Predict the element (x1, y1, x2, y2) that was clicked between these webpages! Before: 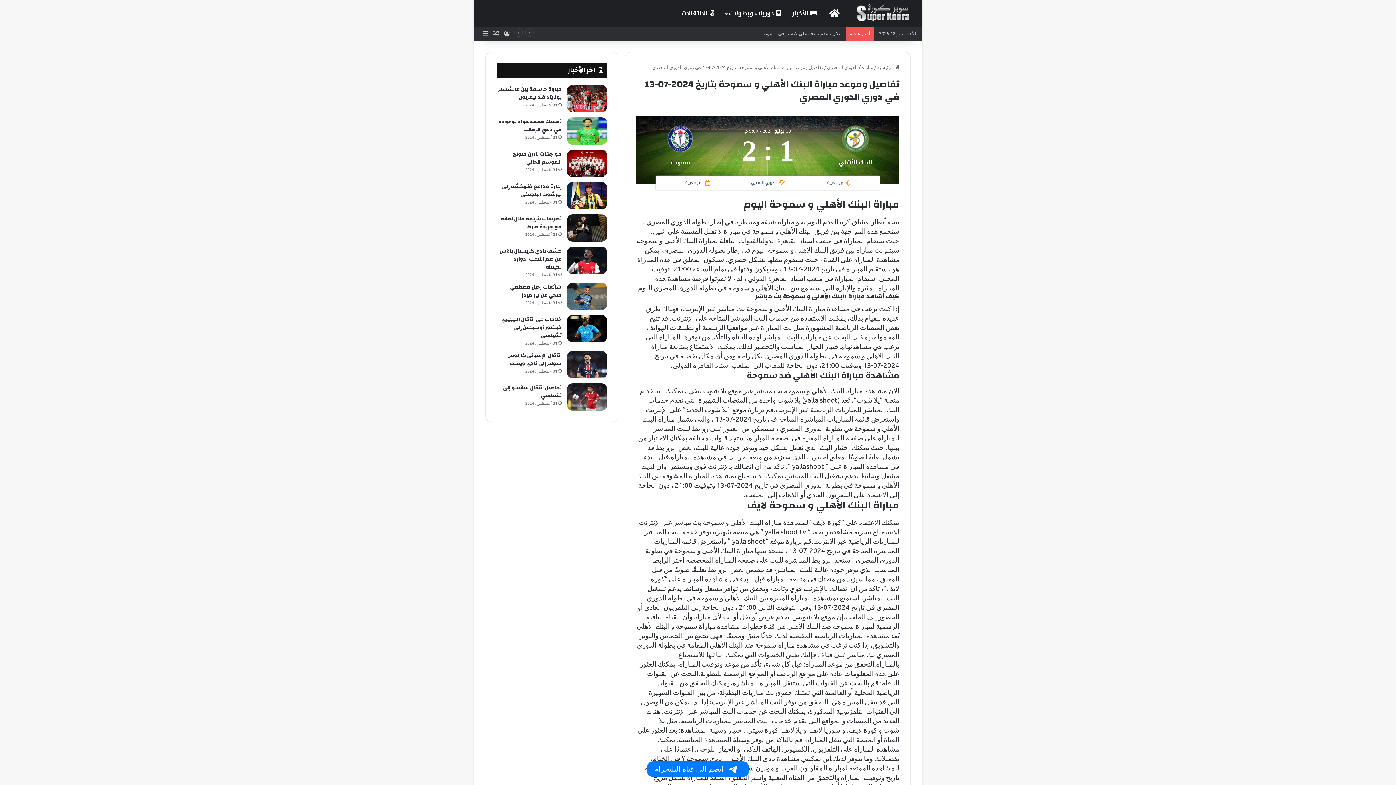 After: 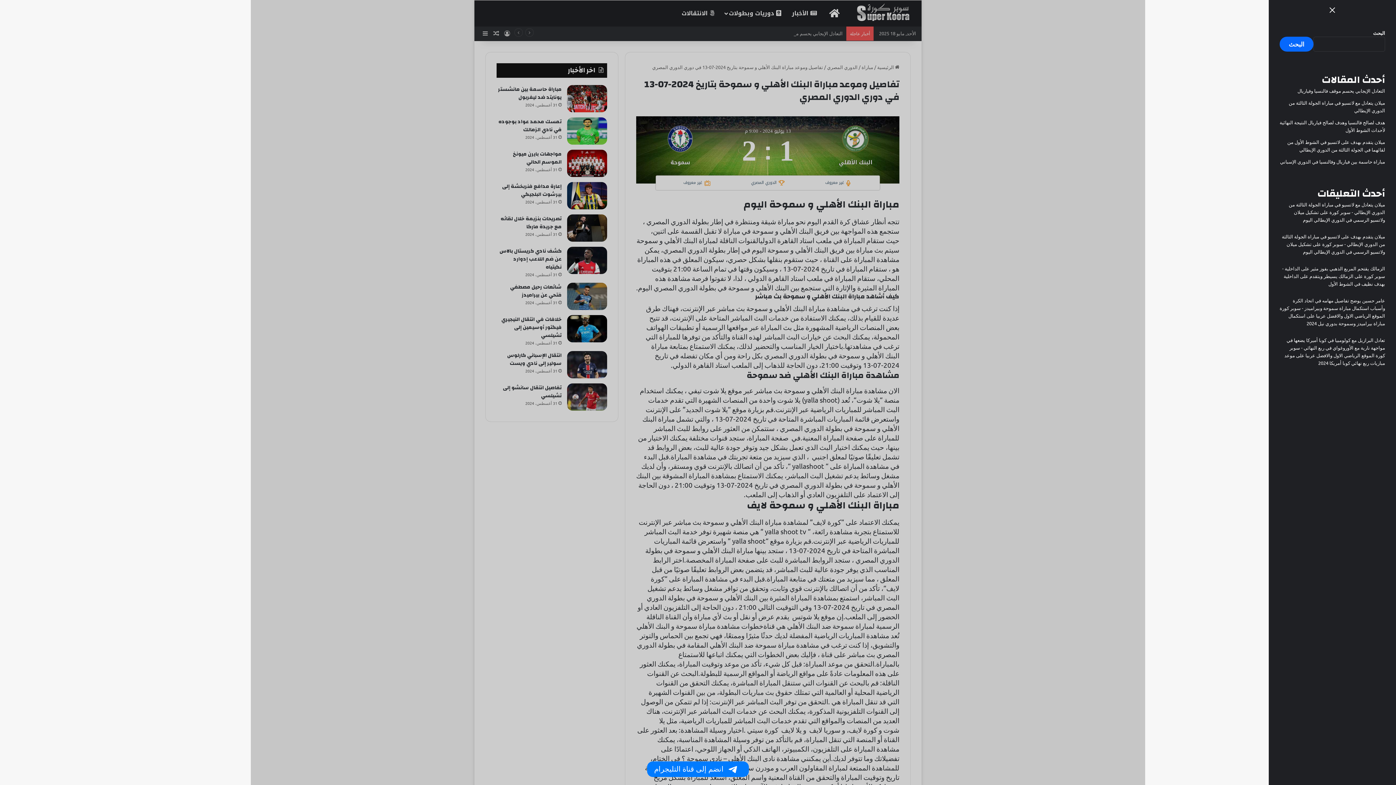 Action: bbox: (480, 26, 490, 40) label: إضافة عمود جانبي